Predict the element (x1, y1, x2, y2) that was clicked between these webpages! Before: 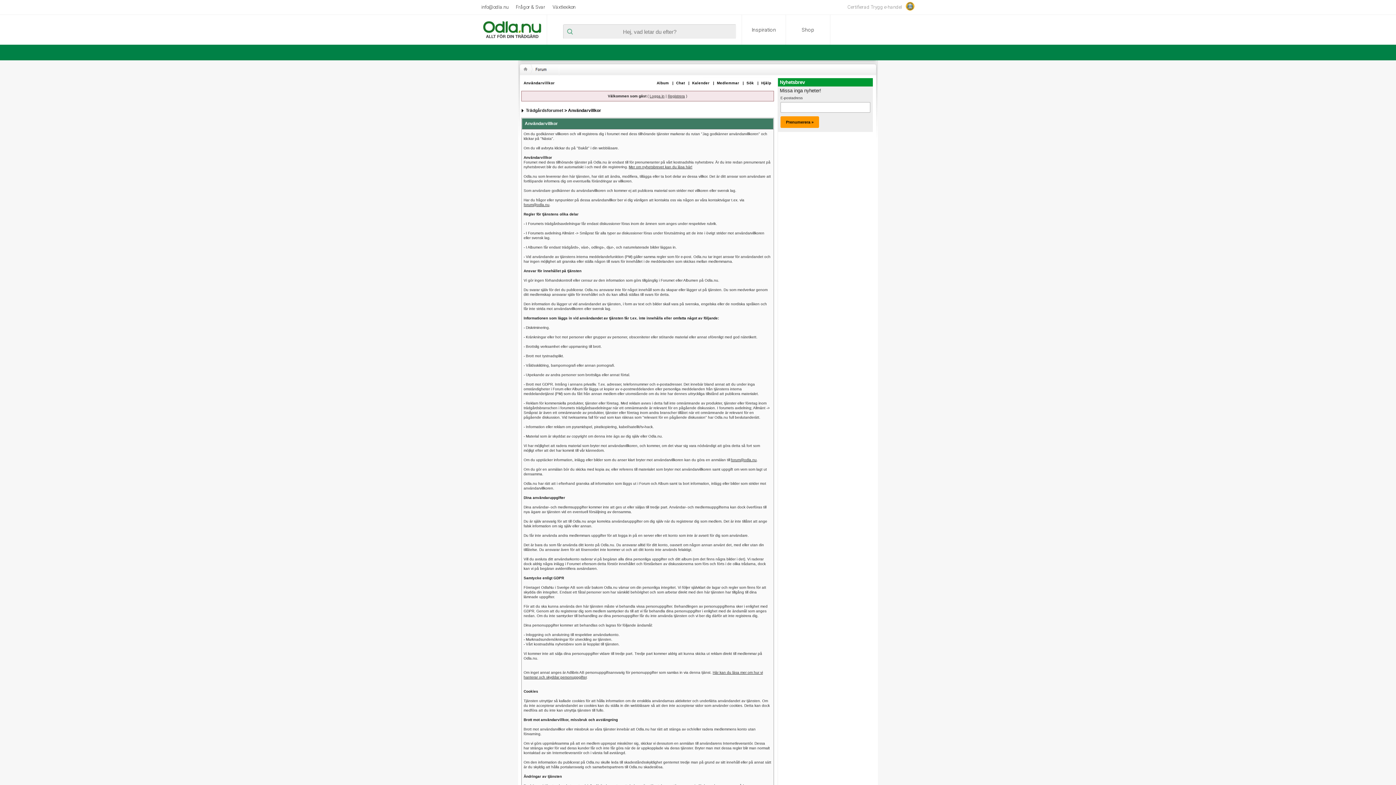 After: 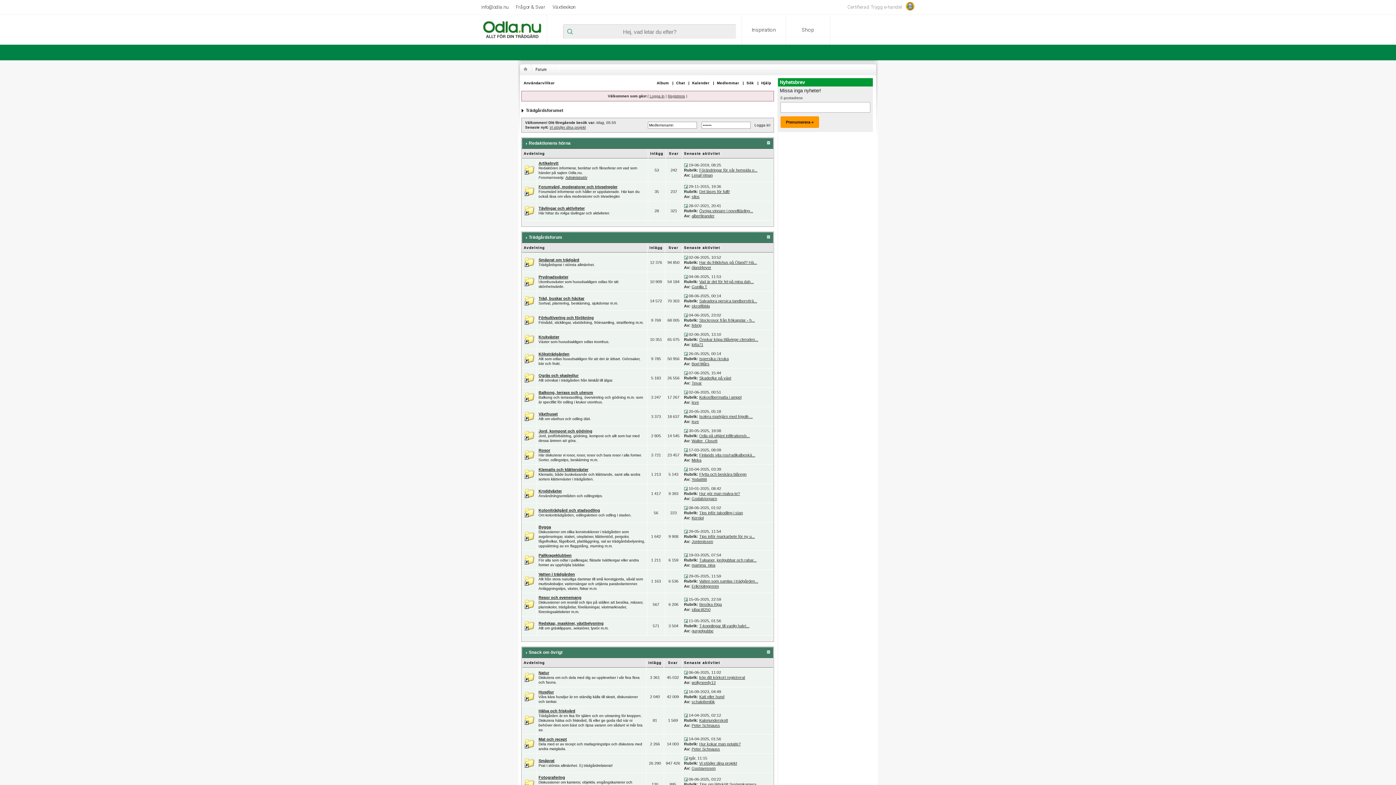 Action: label: Trädgårdsforumet bbox: (526, 108, 563, 113)